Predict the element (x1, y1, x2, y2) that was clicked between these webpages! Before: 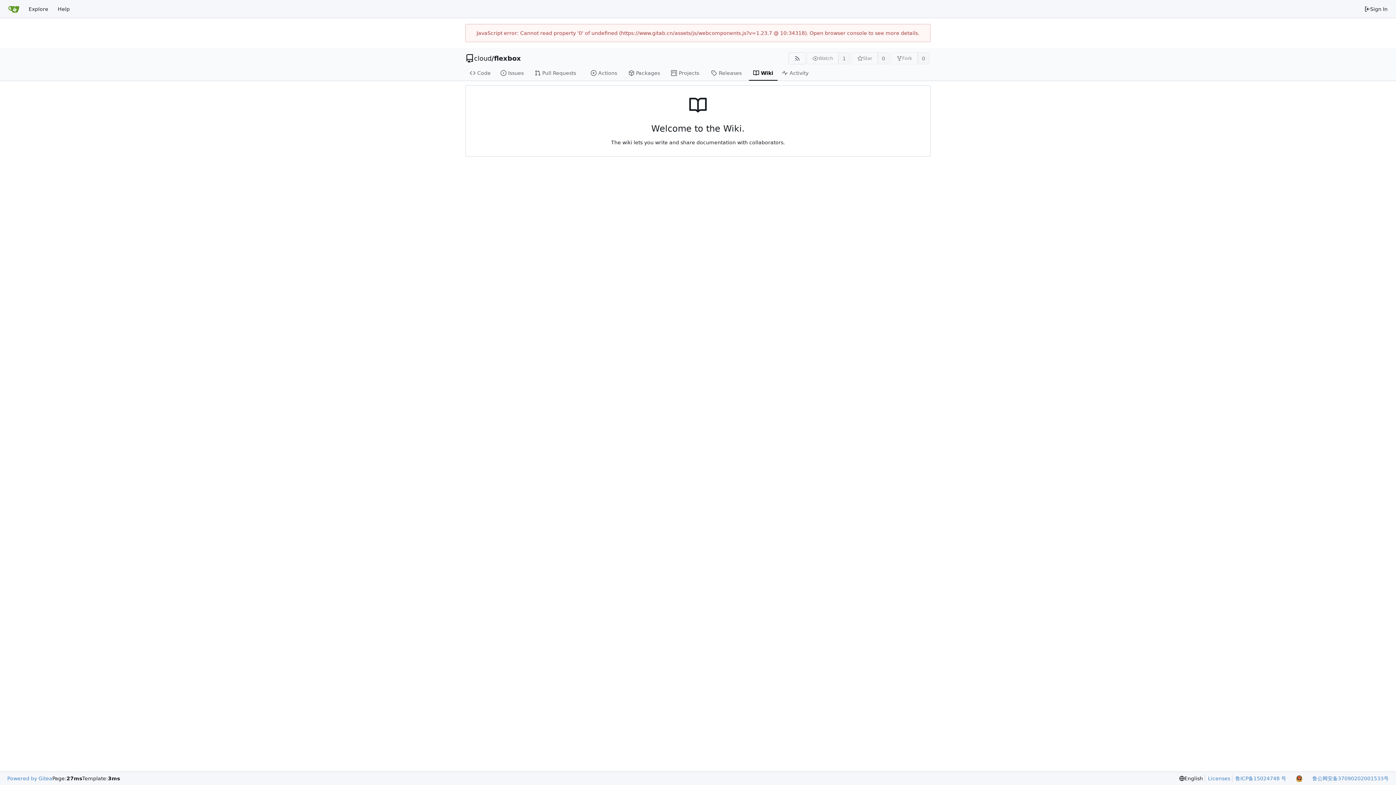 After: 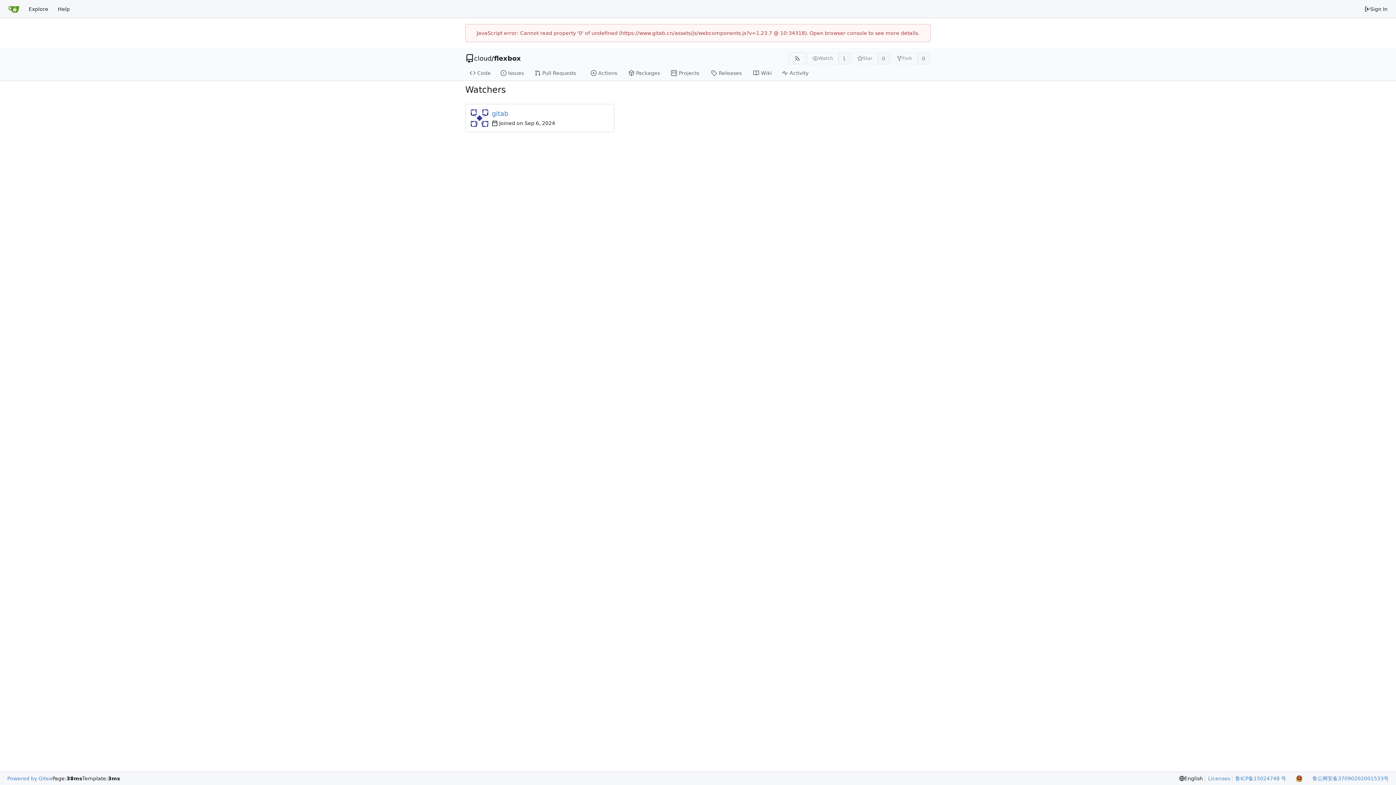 Action: bbox: (838, 52, 850, 64) label: 1